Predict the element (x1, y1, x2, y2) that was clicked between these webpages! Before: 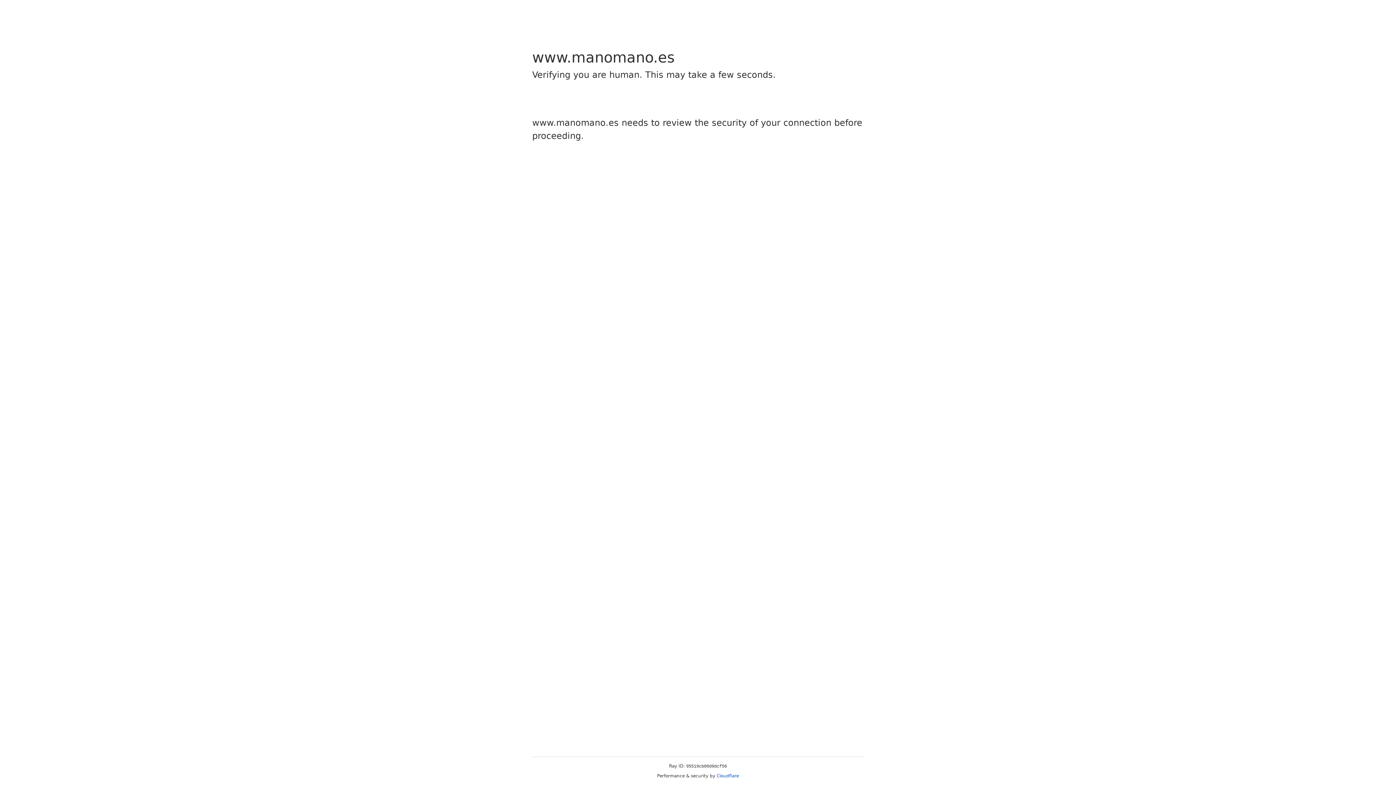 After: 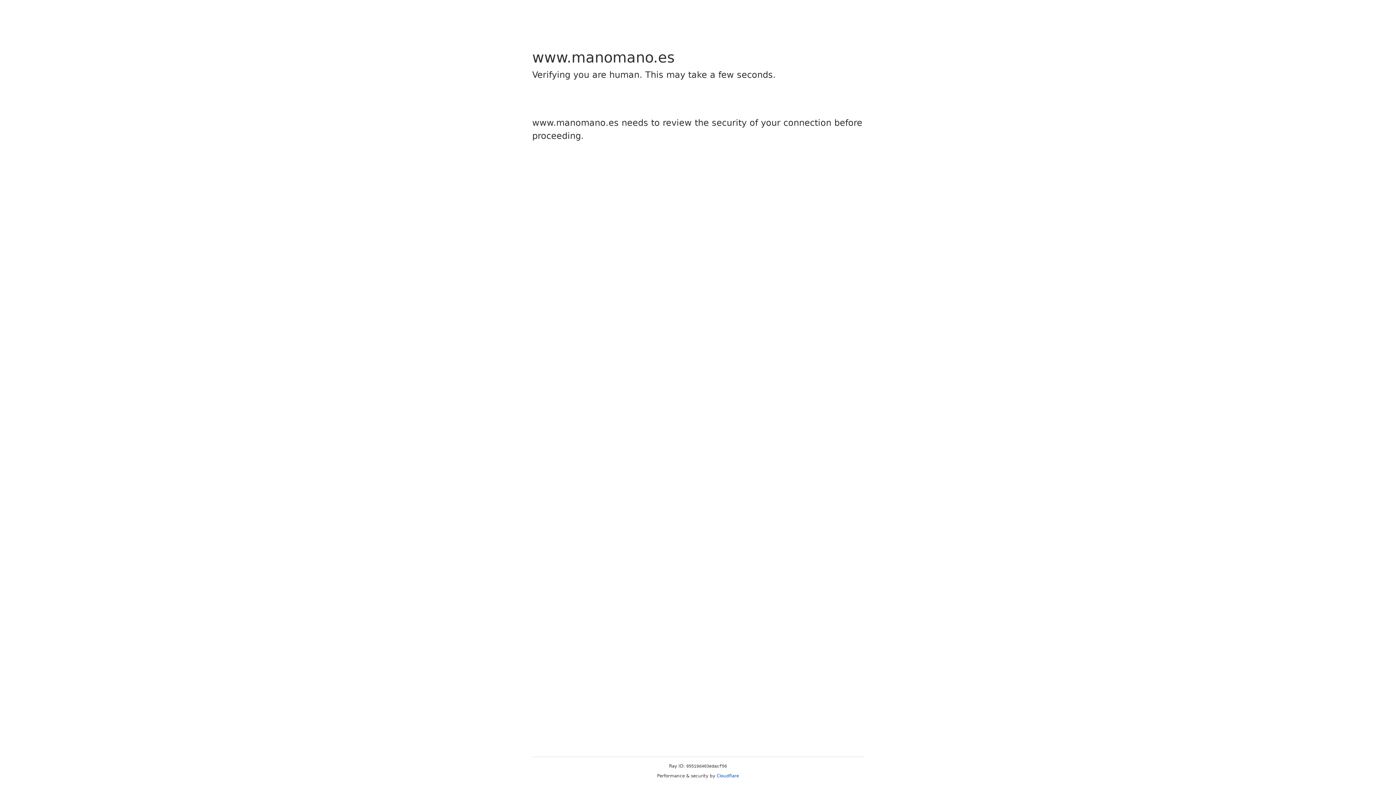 Action: bbox: (716, 773, 739, 778) label: Cloudflare